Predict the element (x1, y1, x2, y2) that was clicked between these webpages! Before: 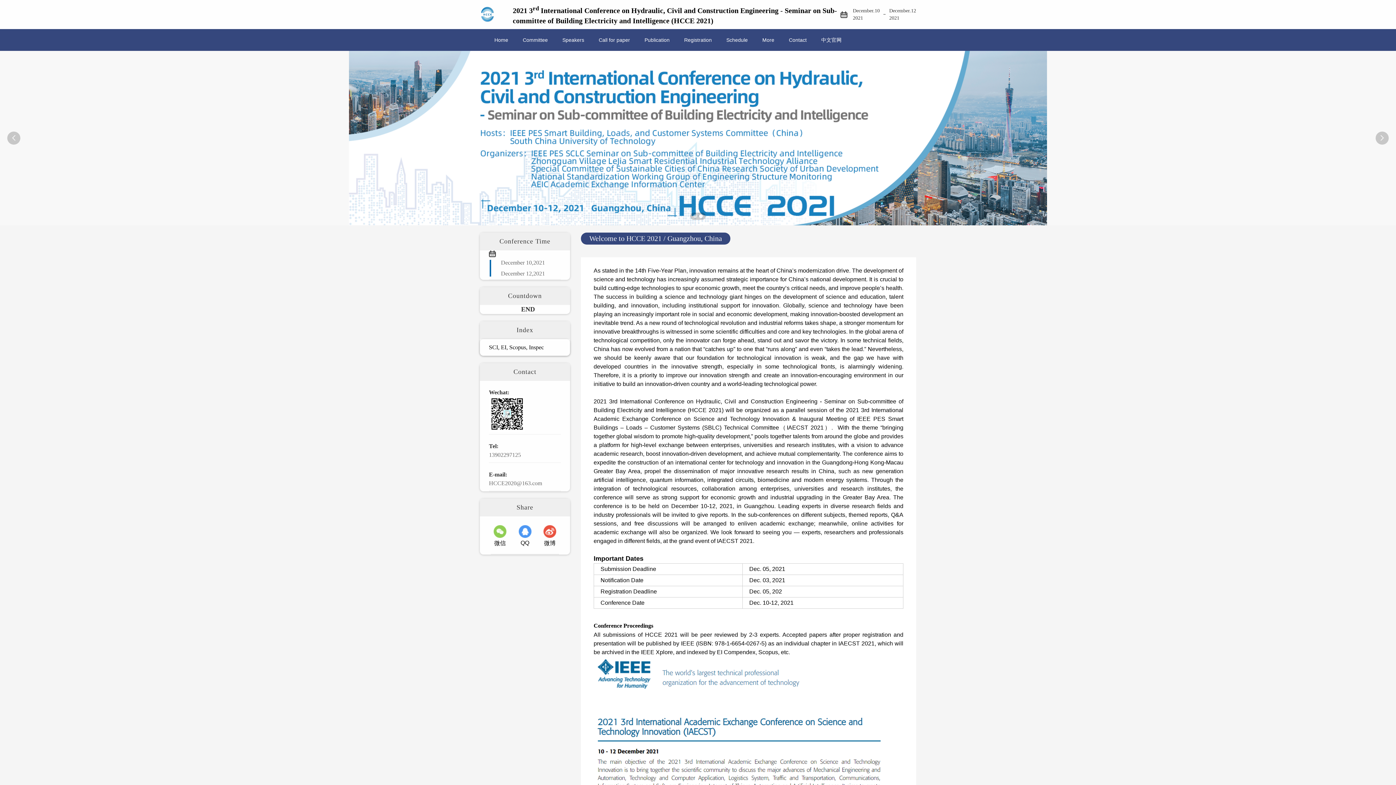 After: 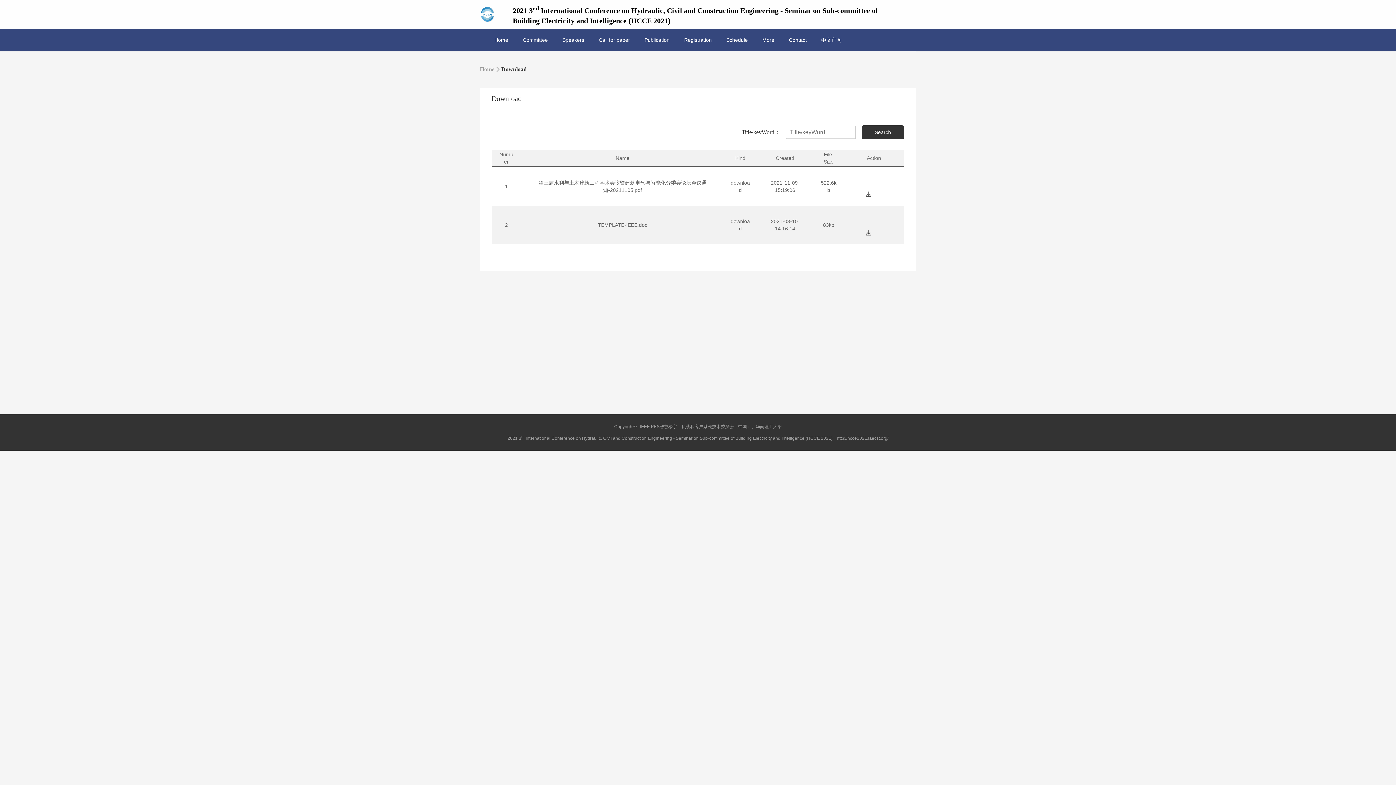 Action: bbox: (755, 29, 781, 50) label: More